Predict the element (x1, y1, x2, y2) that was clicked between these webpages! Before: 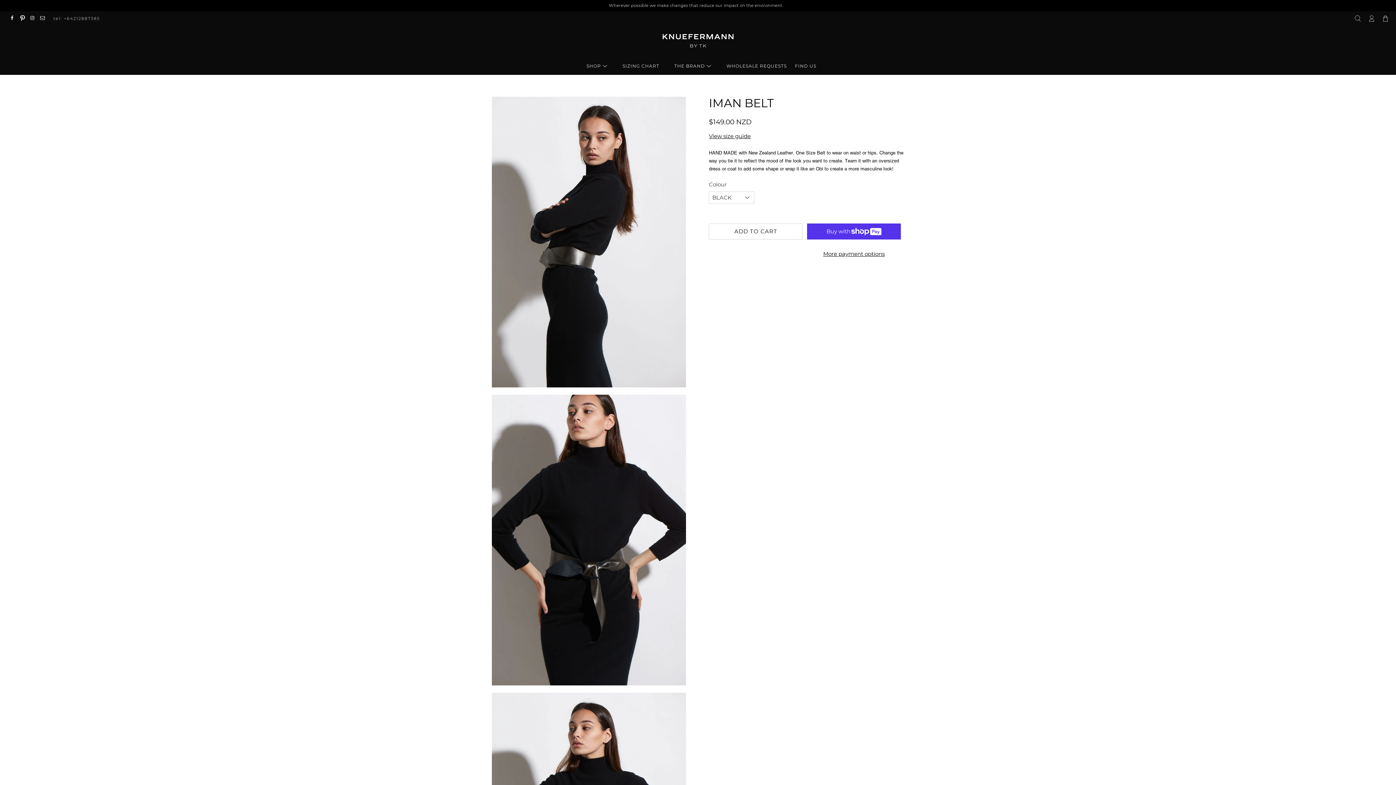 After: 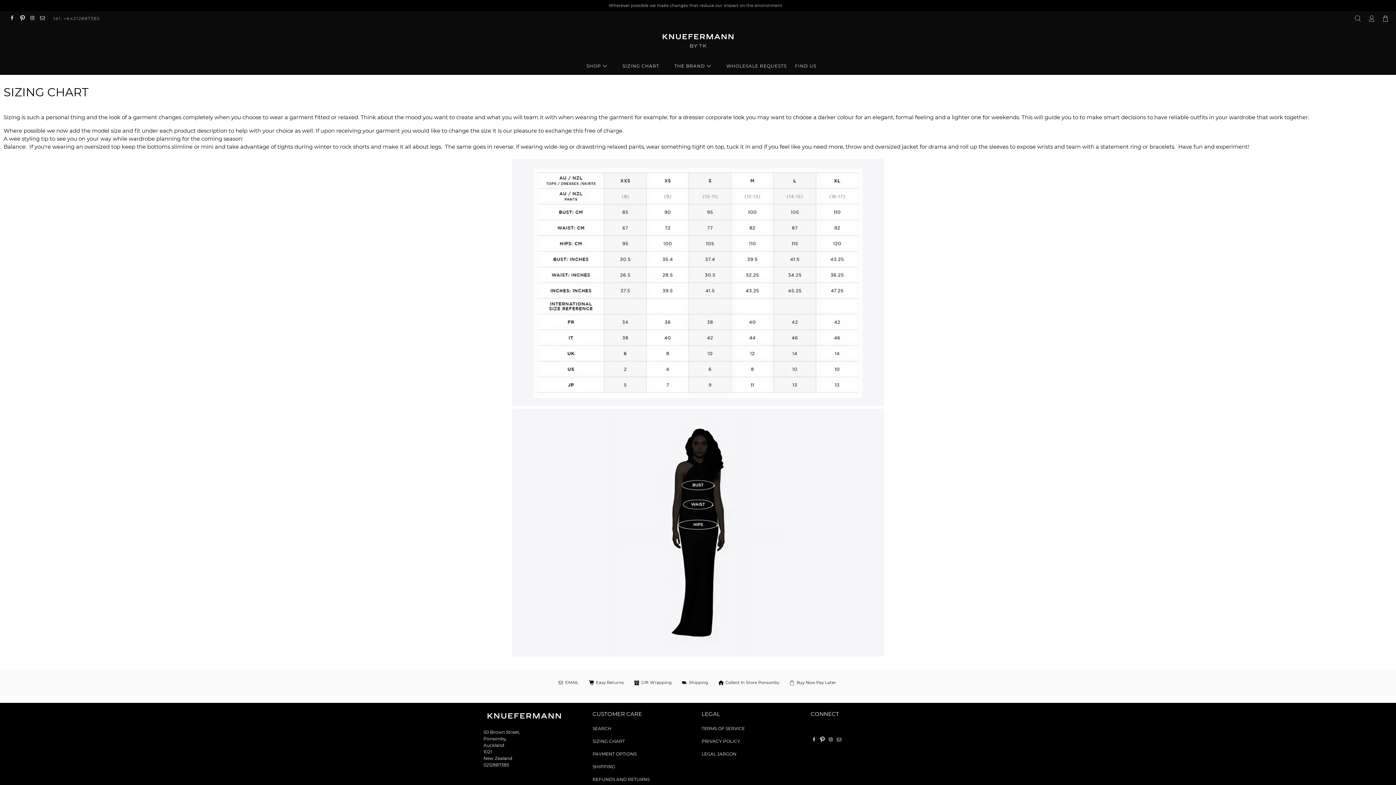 Action: bbox: (618, 57, 663, 74) label: SIZING CHART